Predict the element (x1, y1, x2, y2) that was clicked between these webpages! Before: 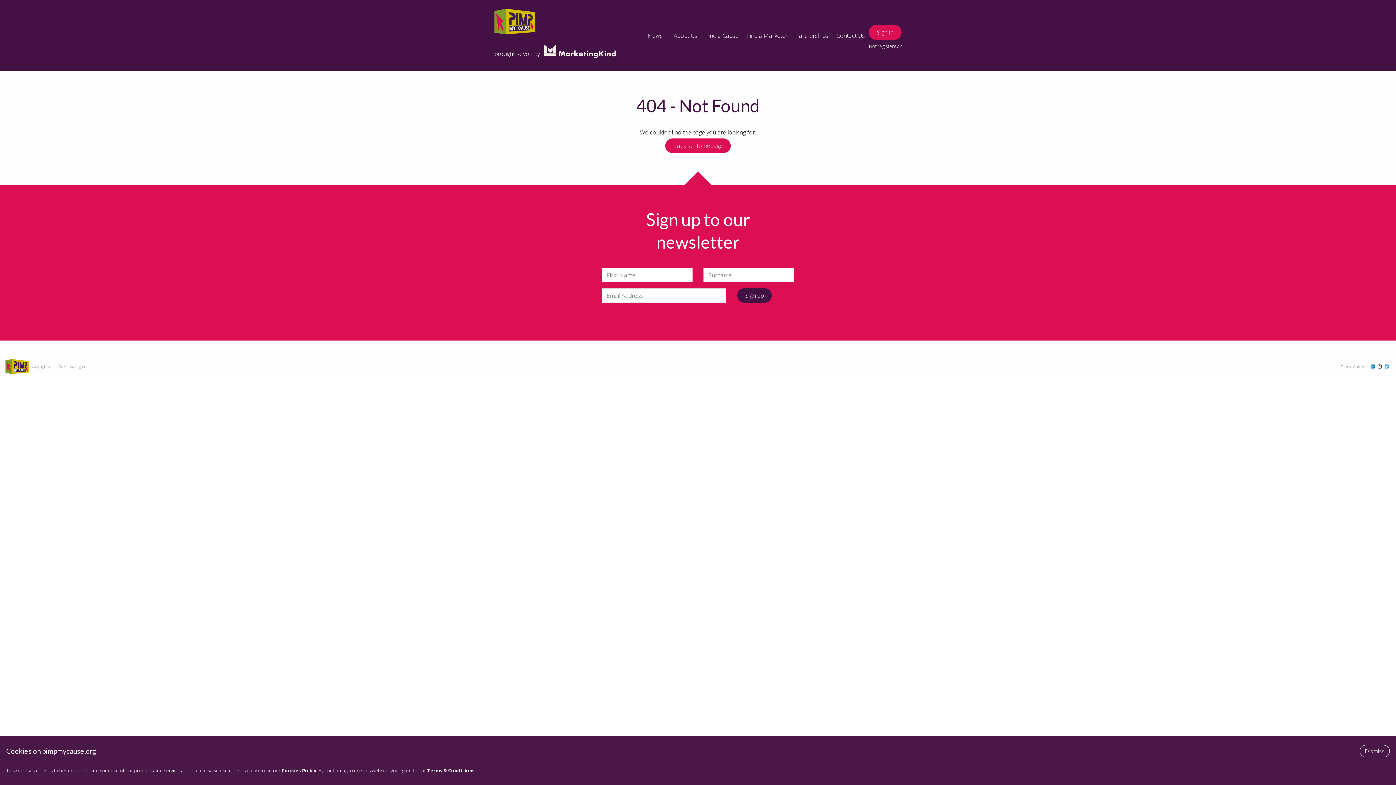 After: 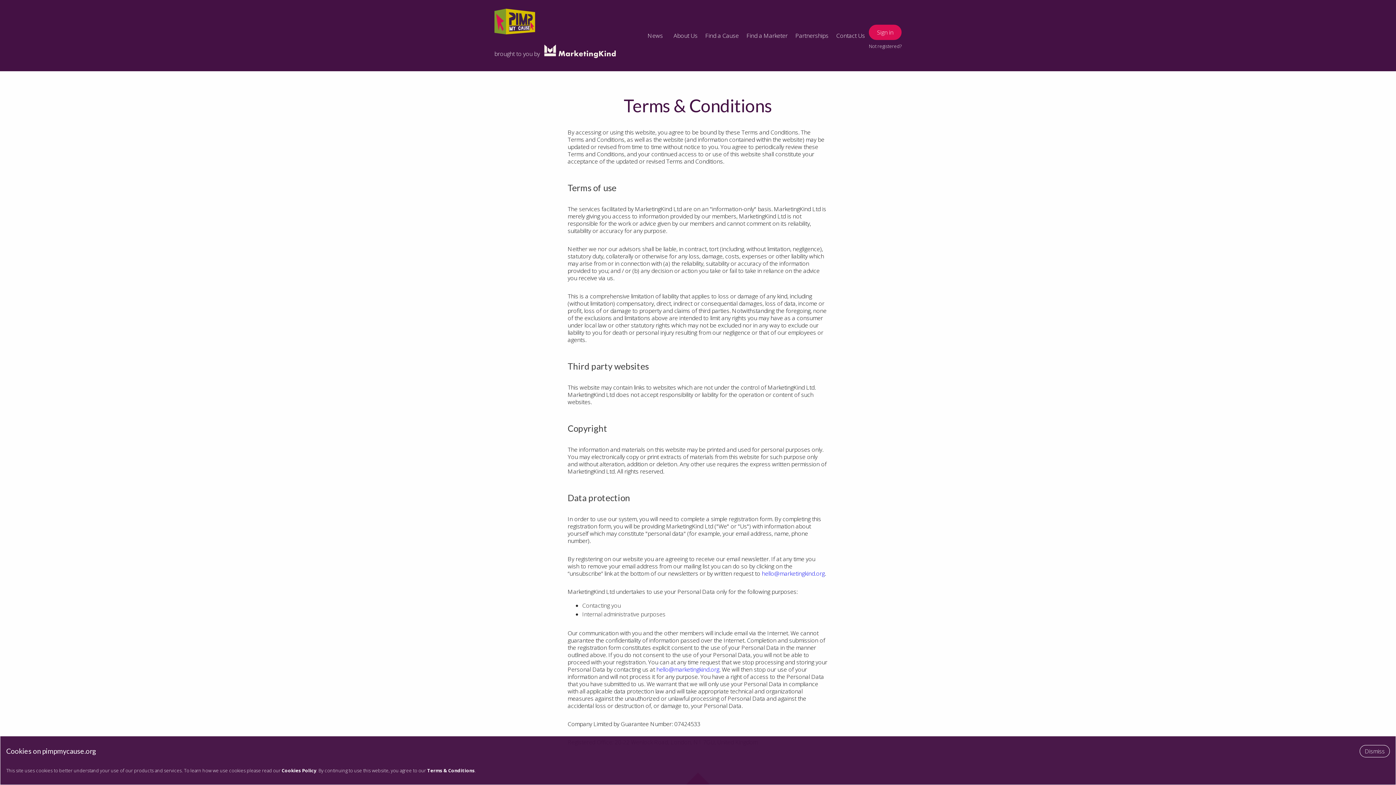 Action: bbox: (427, 767, 474, 774) label: Terms & Conditions